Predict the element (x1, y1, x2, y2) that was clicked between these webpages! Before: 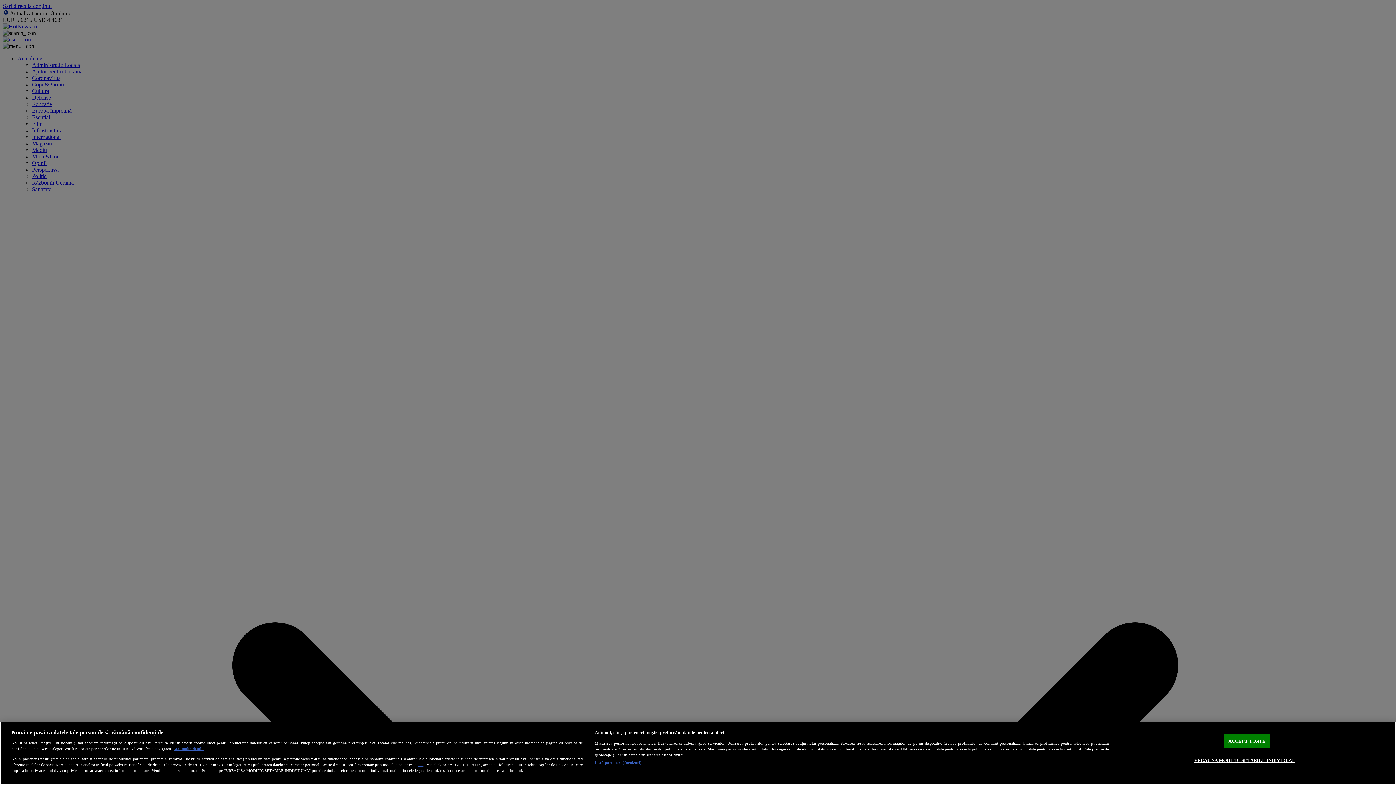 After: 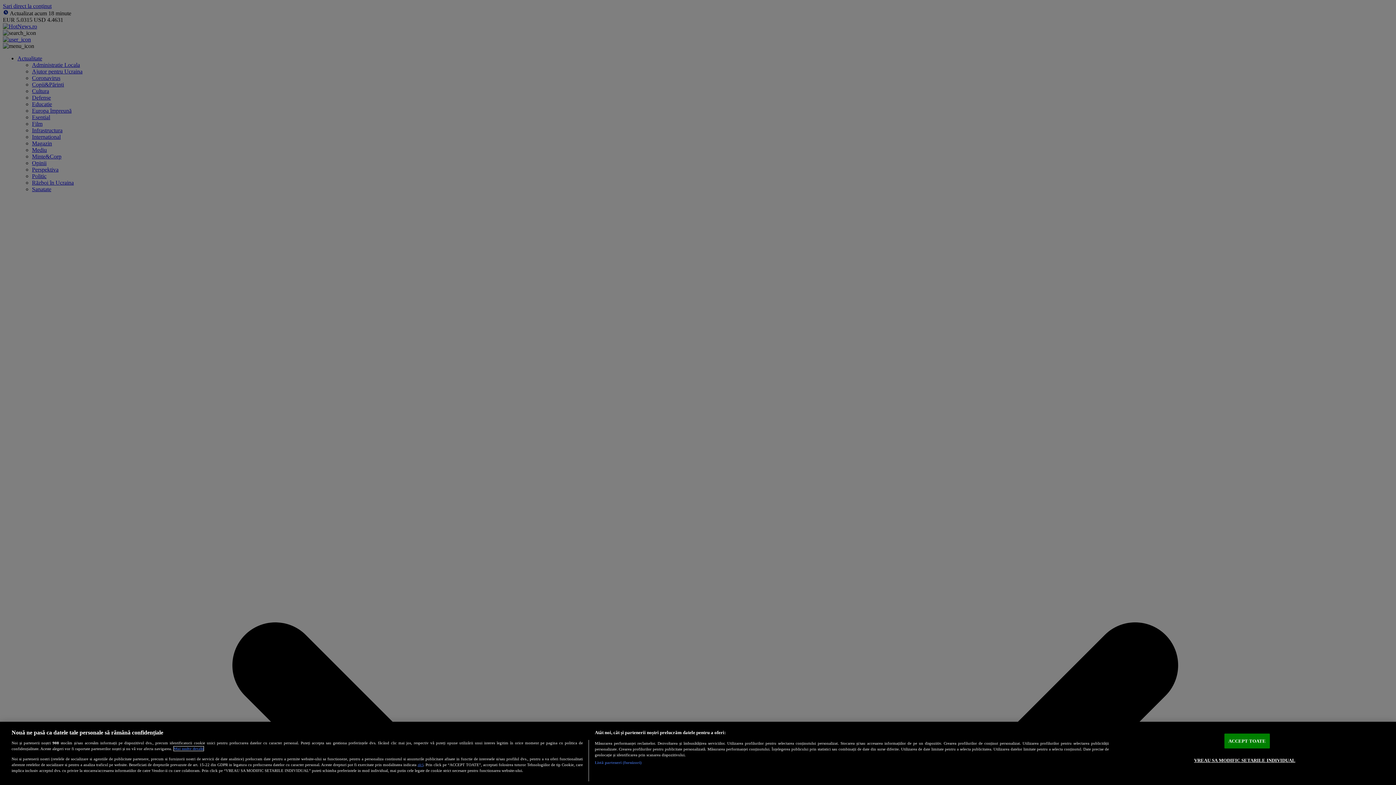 Action: bbox: (173, 747, 203, 751) label: Mai multe informații despre confidențialitatea datelor dvs., se deschide într-o fereastră nouă